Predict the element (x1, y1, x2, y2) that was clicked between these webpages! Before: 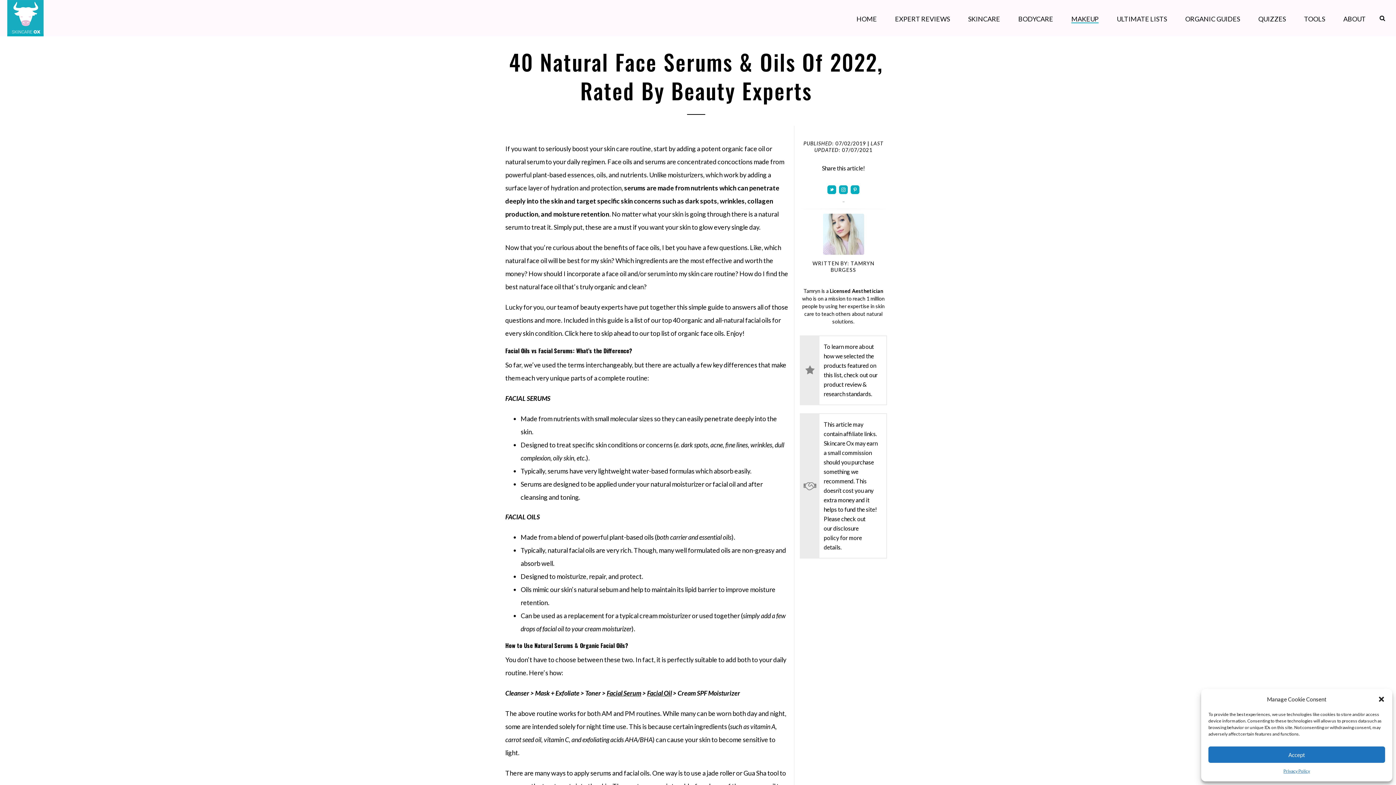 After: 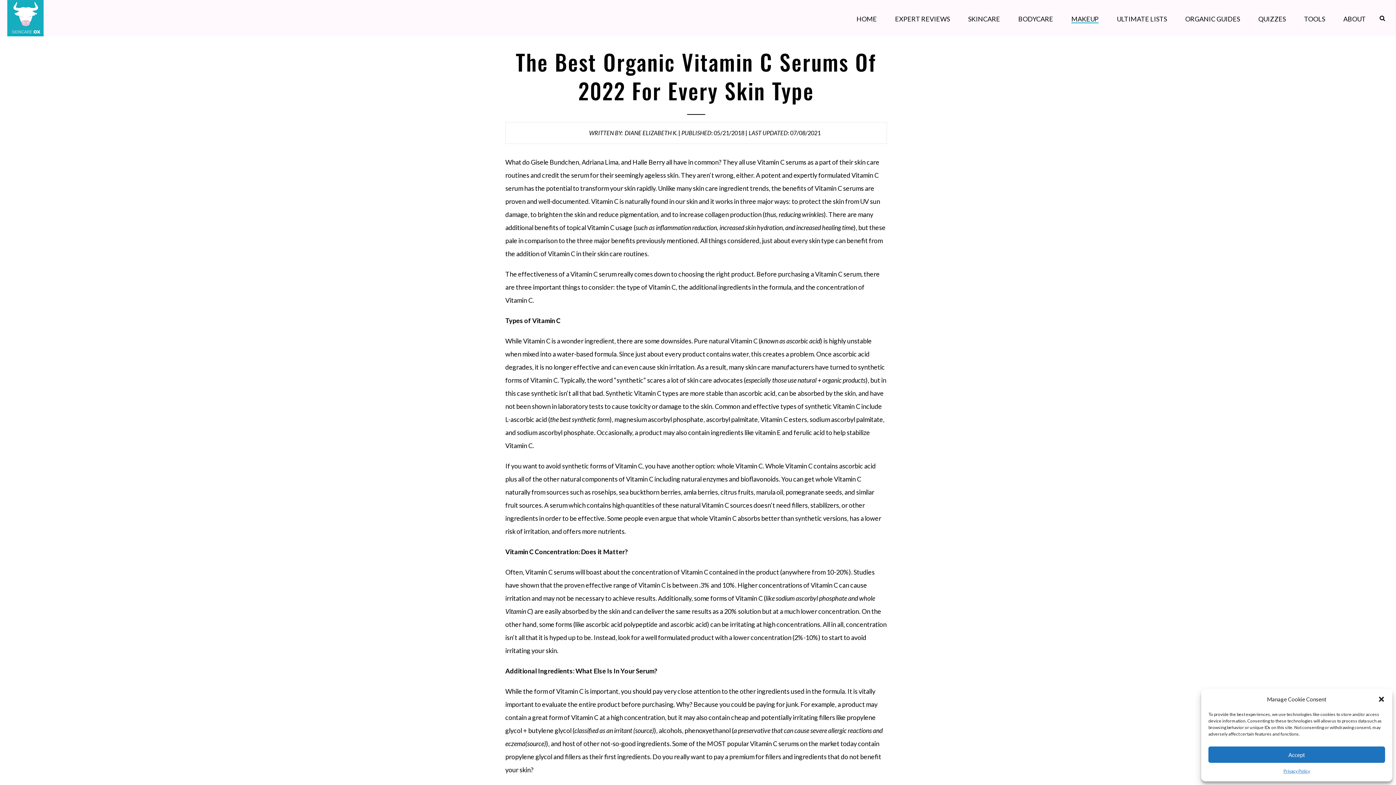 Action: label: vitamin C bbox: (544, 736, 569, 744)